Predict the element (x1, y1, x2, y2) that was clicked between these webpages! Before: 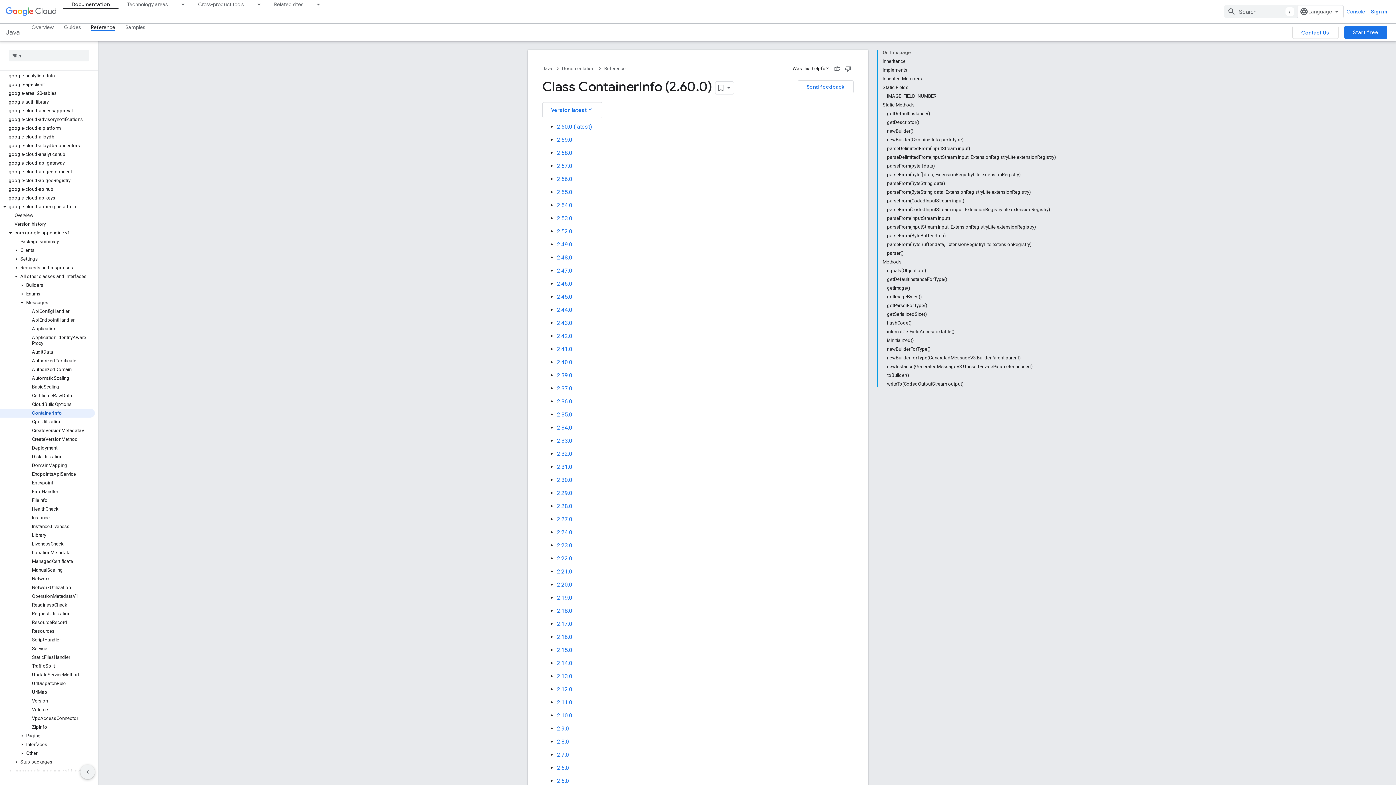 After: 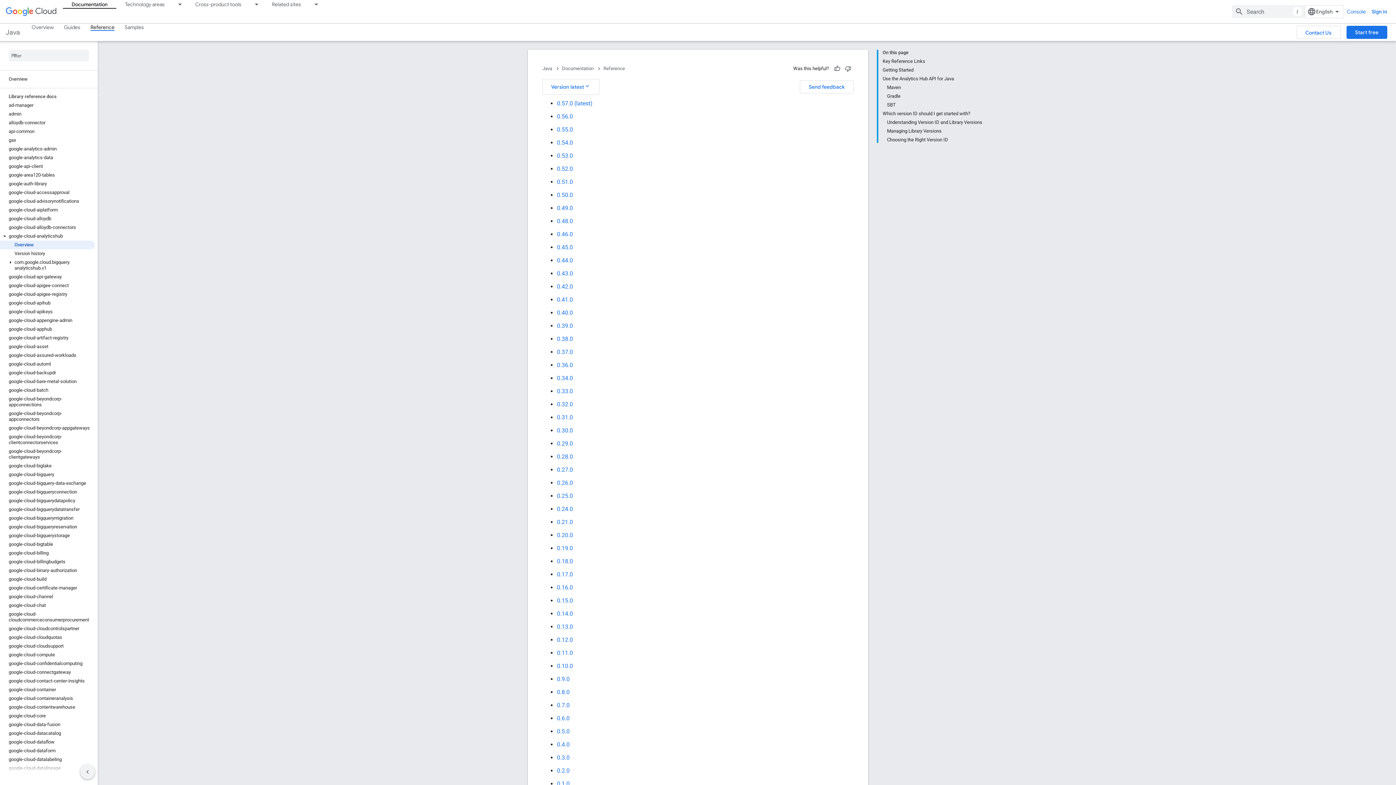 Action: label: google-cloud-analyticshub bbox: (0, 150, 94, 158)